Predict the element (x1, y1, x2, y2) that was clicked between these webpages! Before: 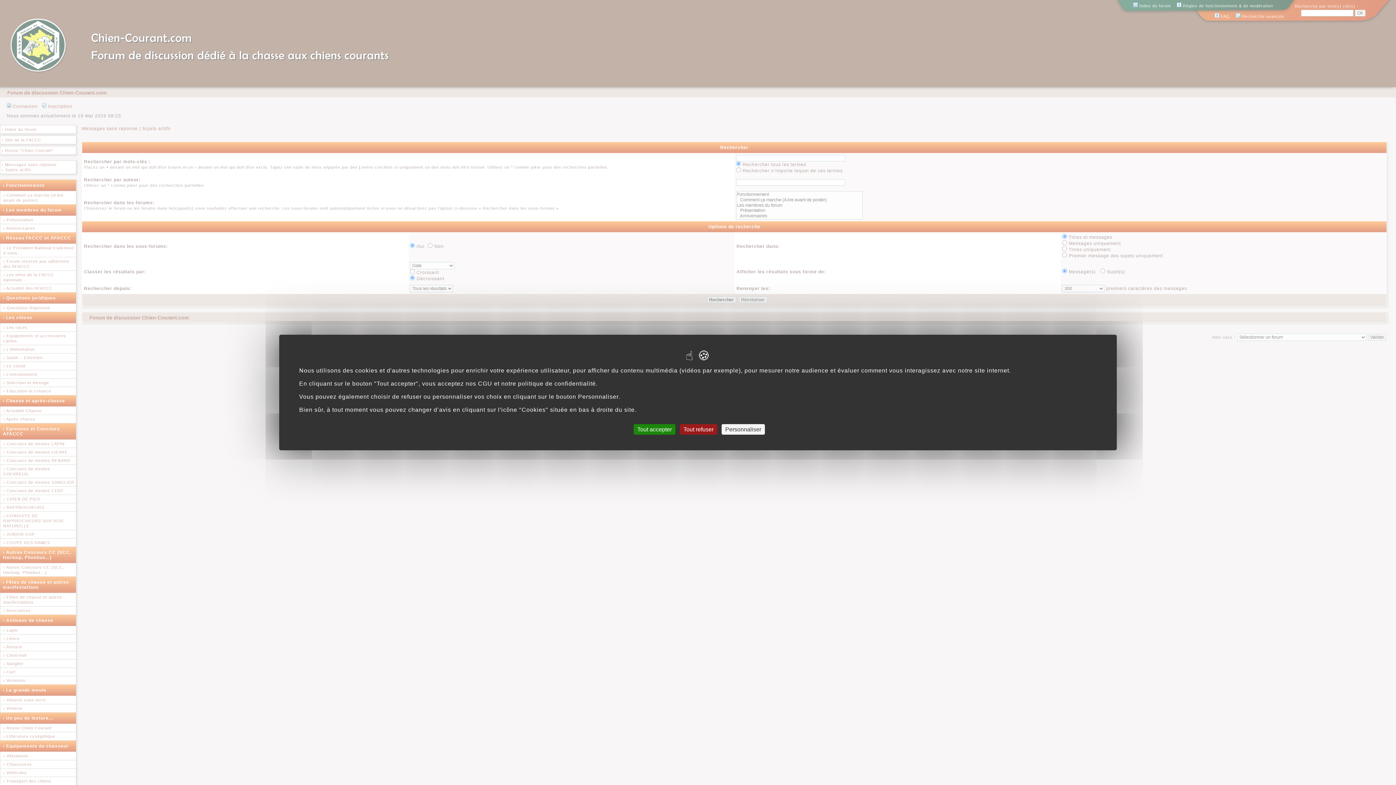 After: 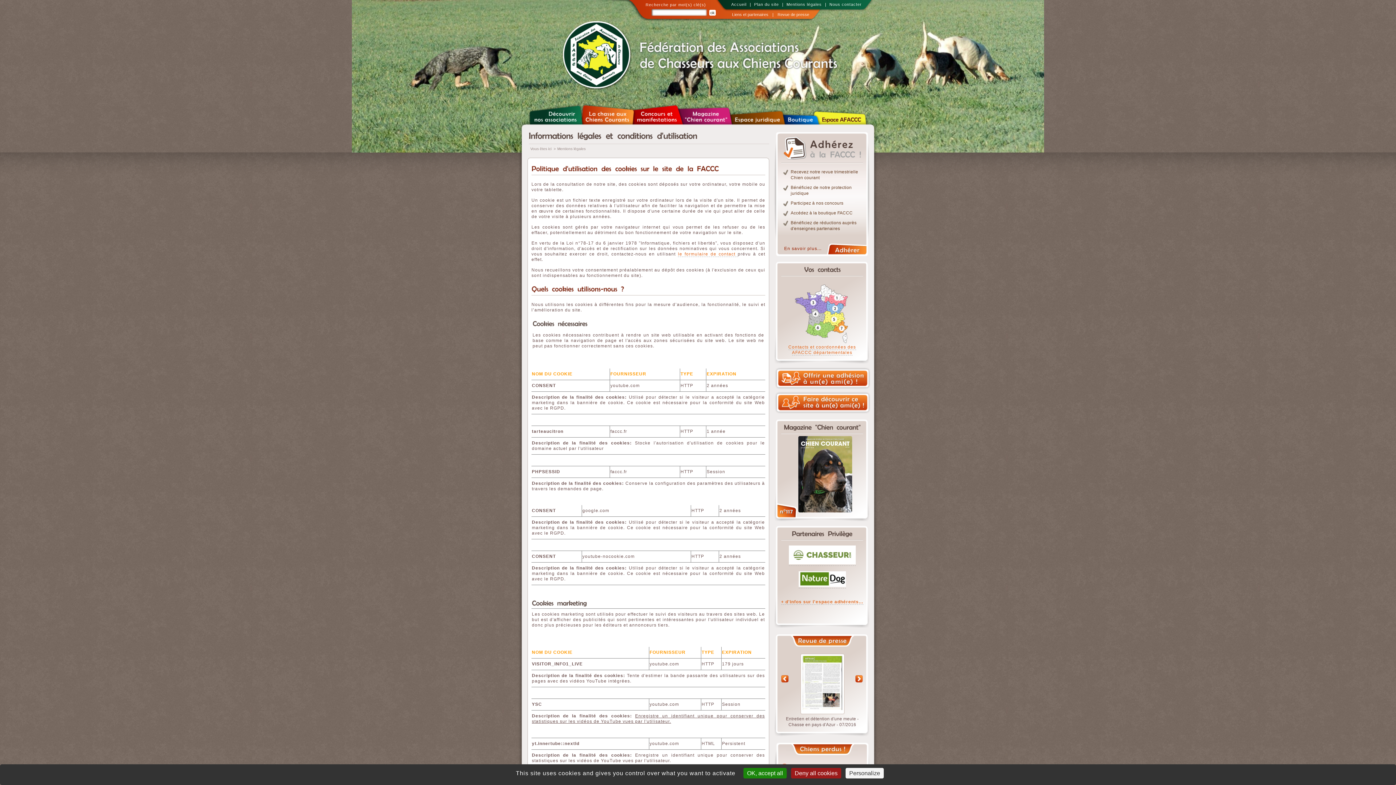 Action: bbox: (478, 380, 596, 386) label: CGU et notre politique de confidentialité